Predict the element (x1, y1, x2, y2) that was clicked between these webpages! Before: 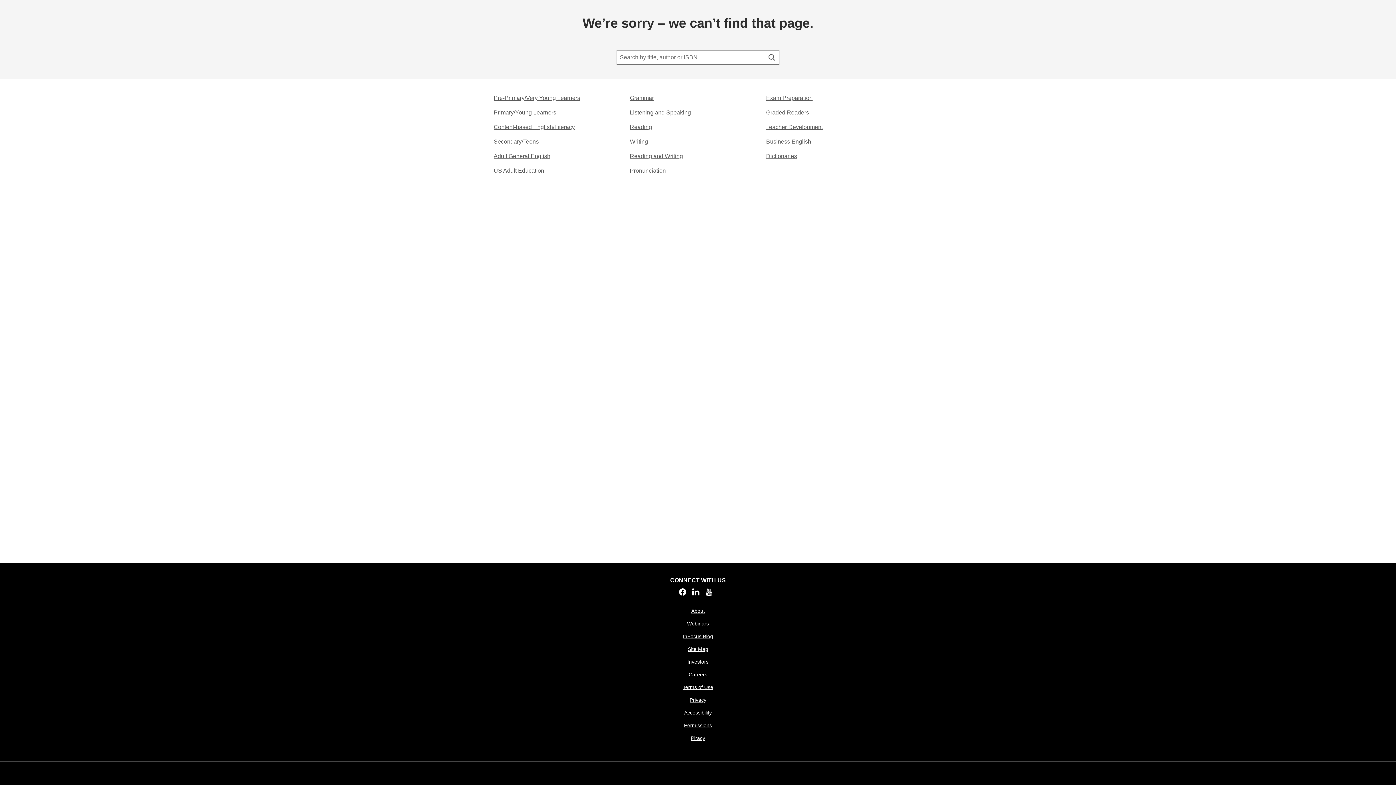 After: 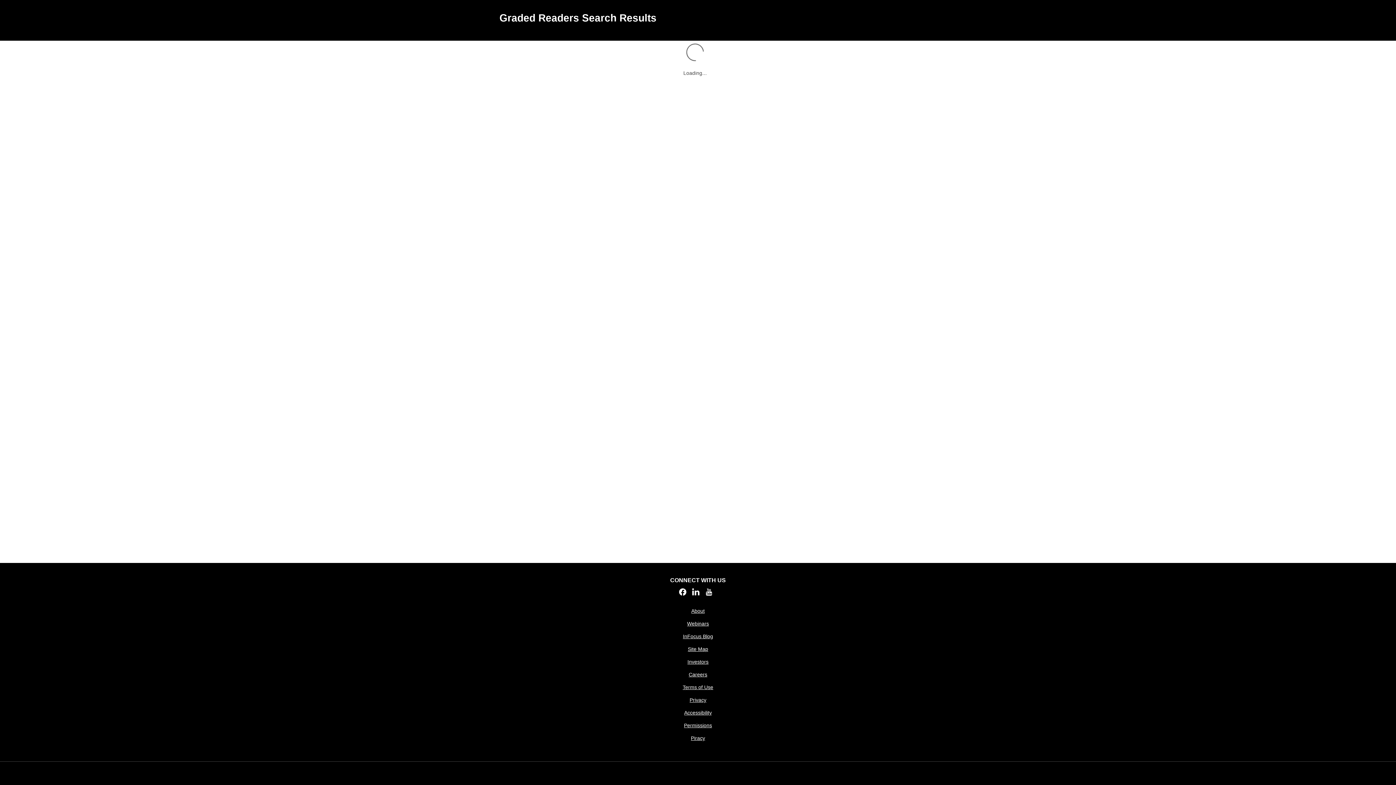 Action: label: Graded Readers​ bbox: (766, 108, 809, 117)